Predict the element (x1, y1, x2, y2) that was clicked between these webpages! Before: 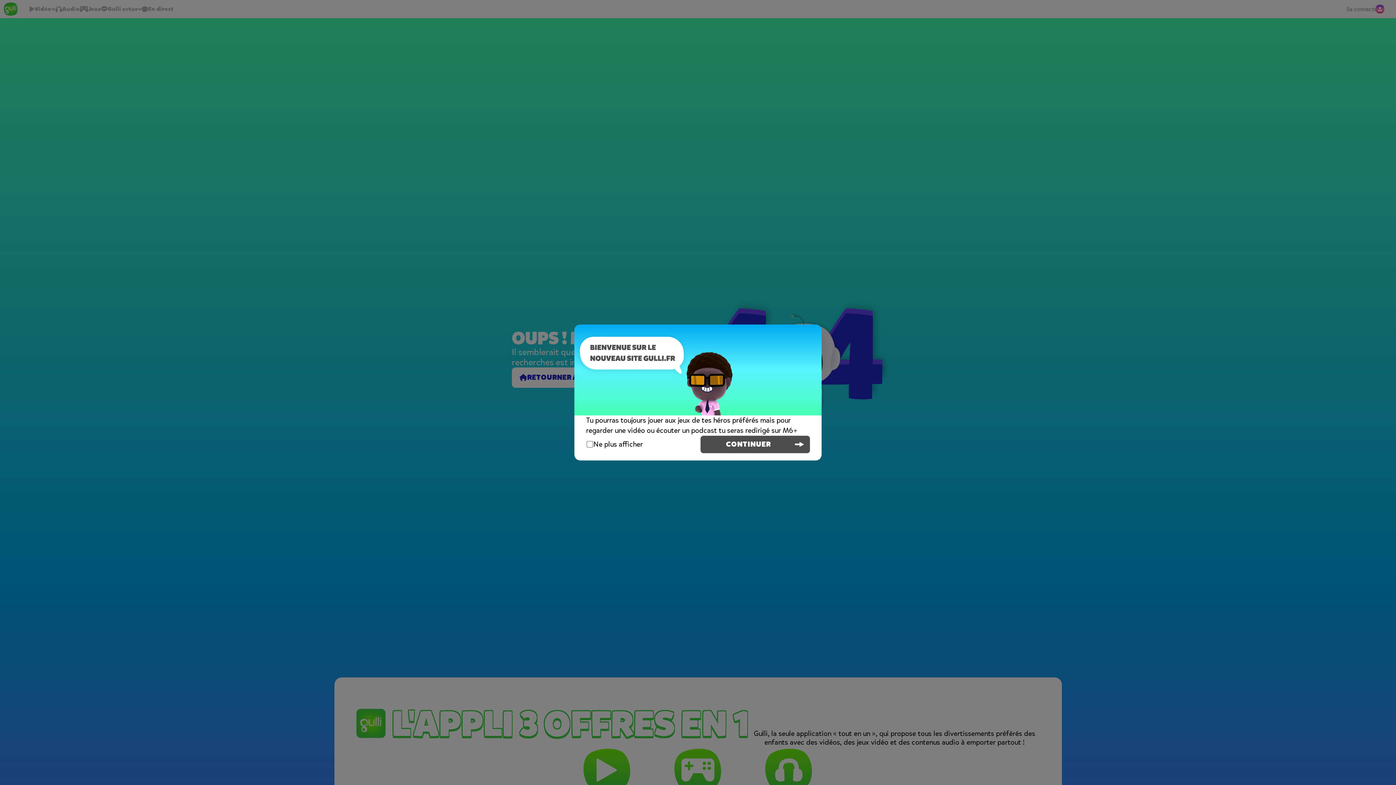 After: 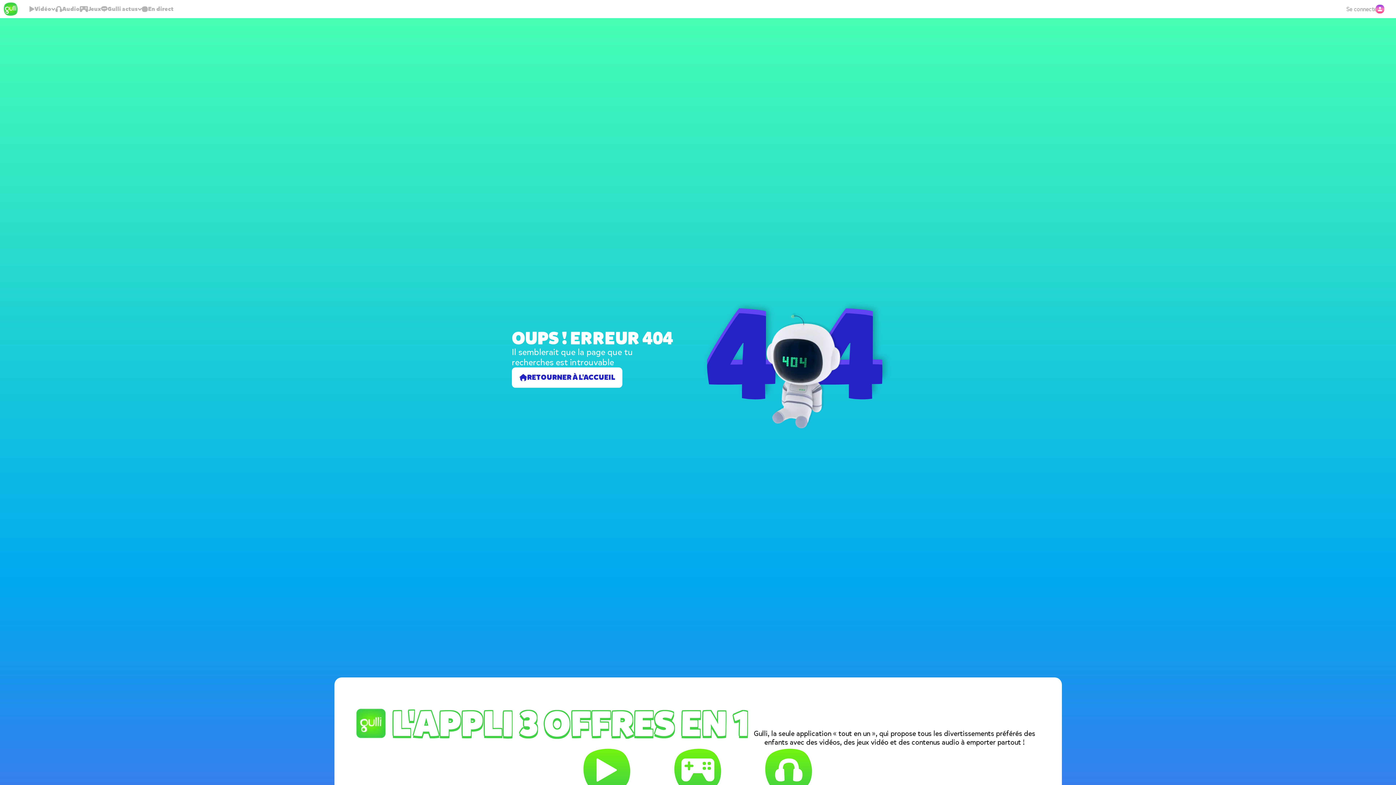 Action: label: CONTINUER bbox: (700, 436, 810, 453)